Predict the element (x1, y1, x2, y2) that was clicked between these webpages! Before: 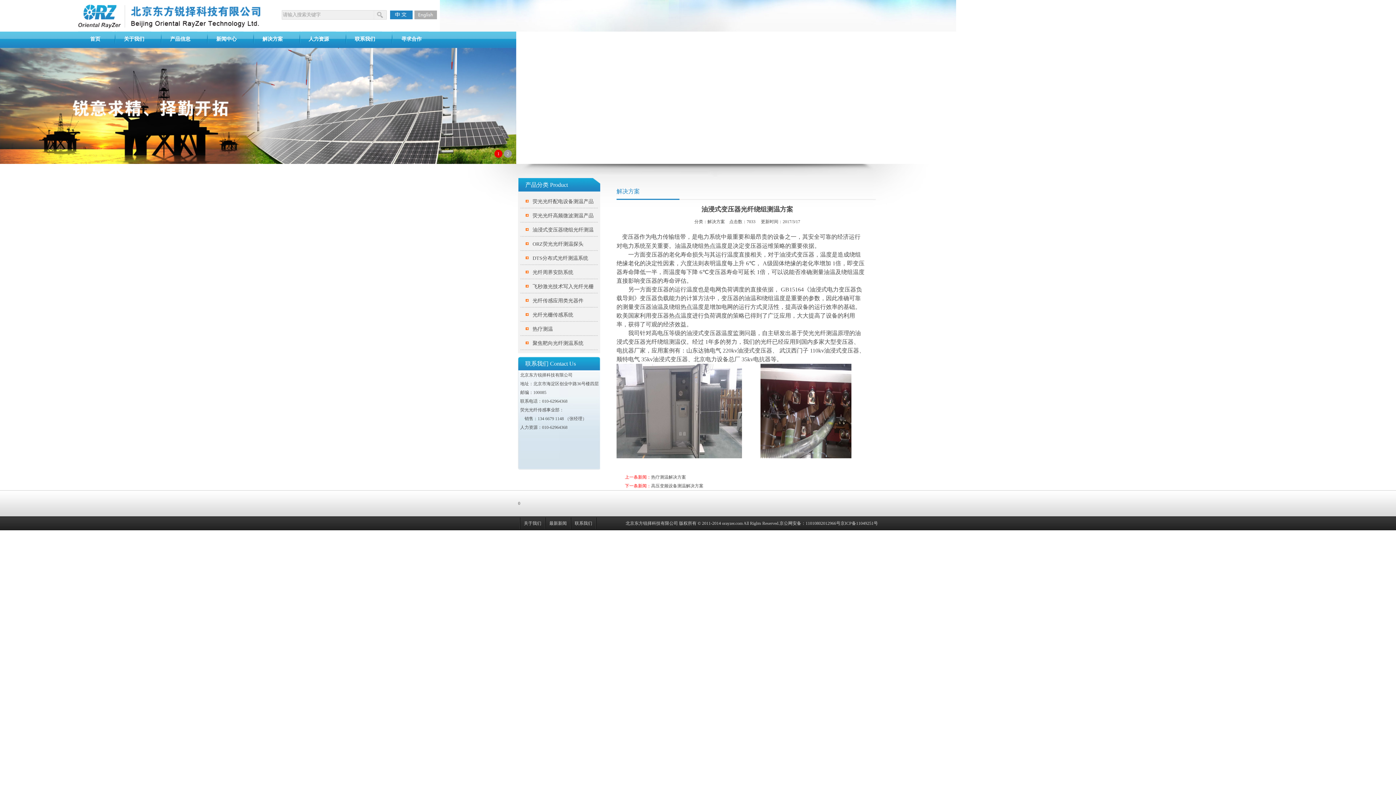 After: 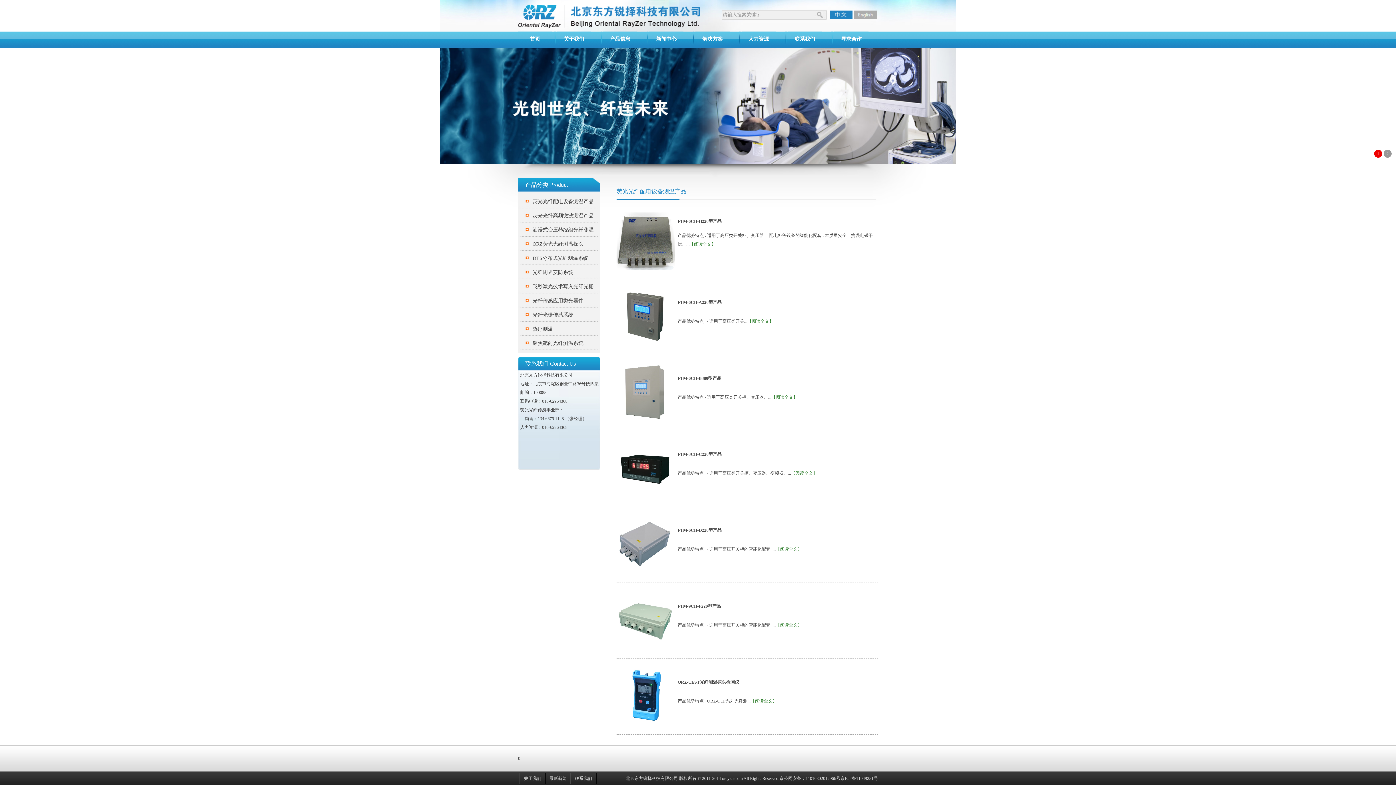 Action: bbox: (518, 194, 600, 208) label: 荧光光纤配电设备测温产品